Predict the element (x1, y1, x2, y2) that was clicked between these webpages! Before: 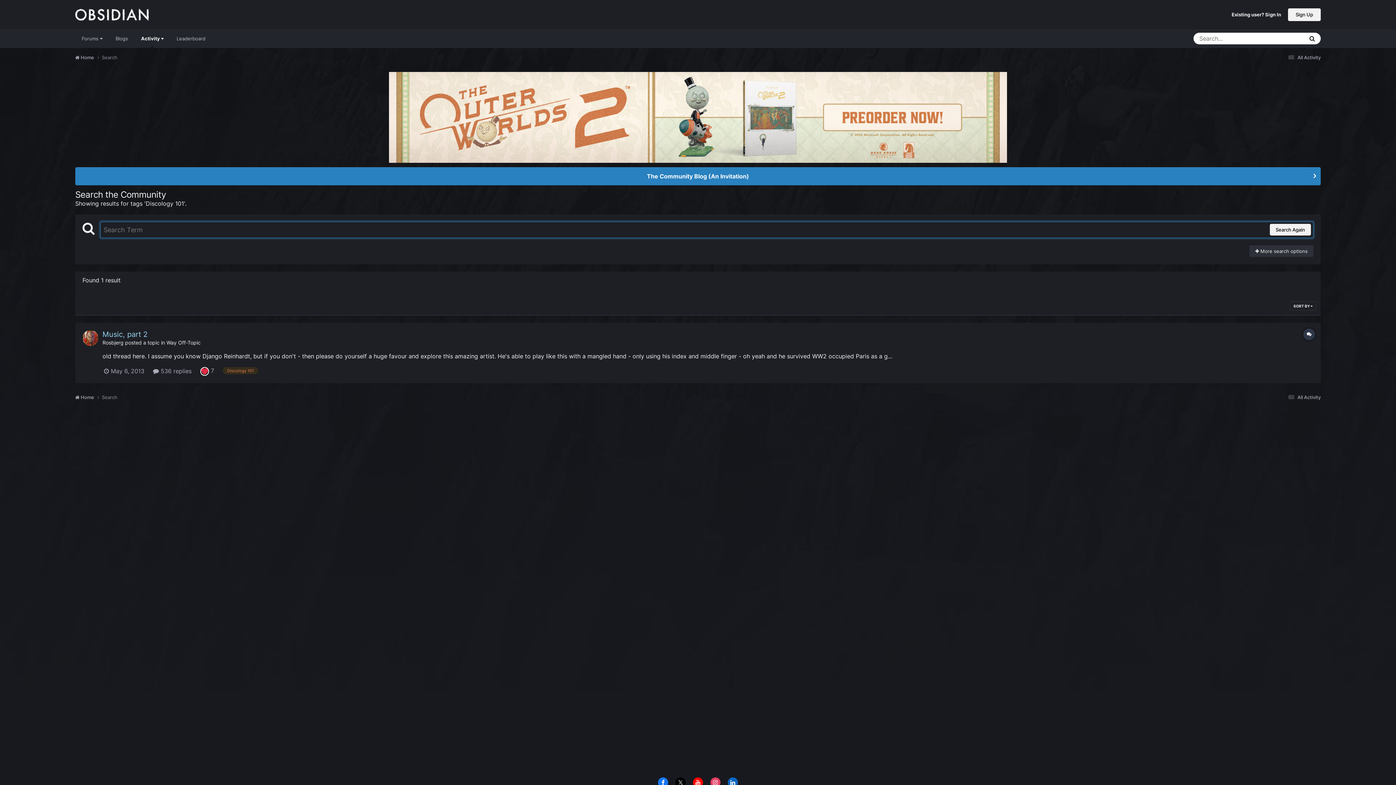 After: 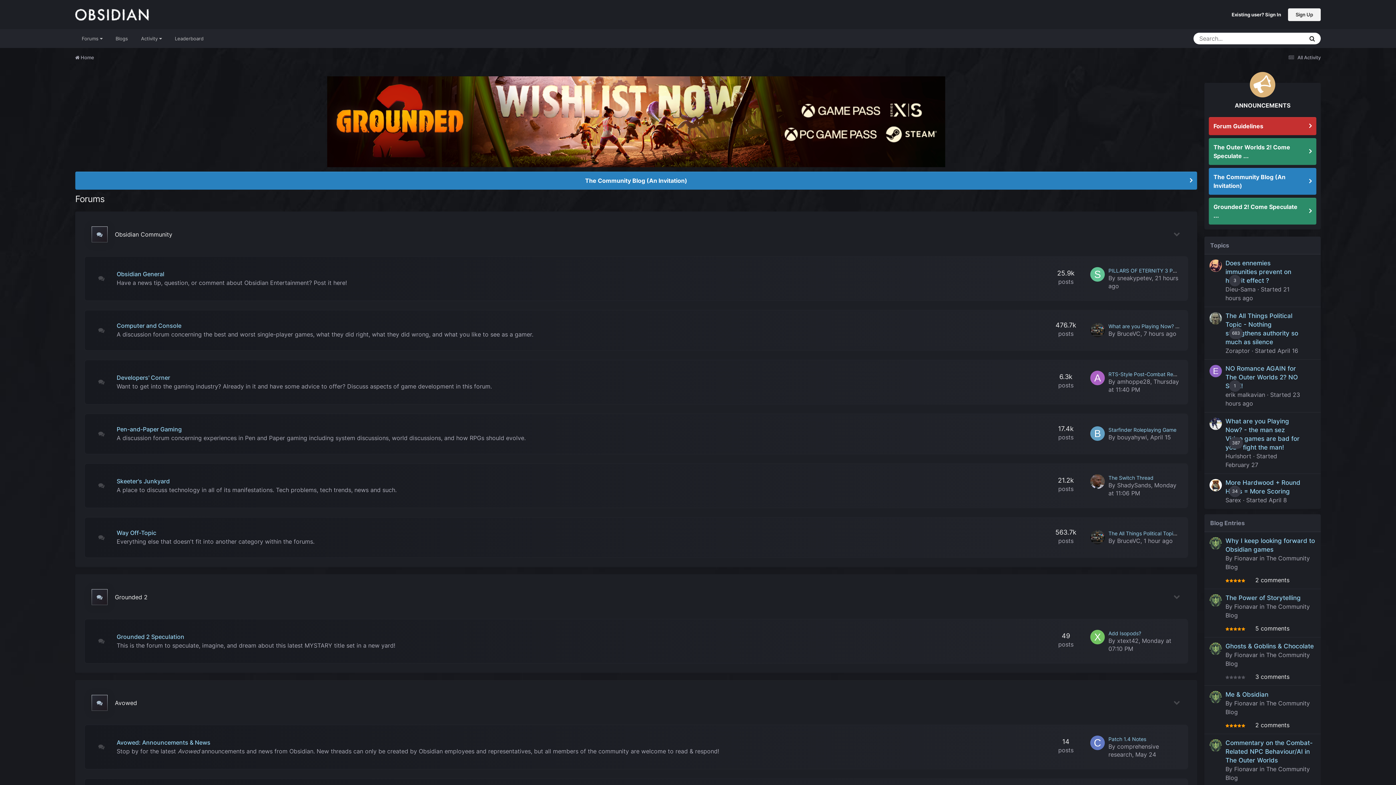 Action: label:  Home  bbox: (75, 394, 101, 401)